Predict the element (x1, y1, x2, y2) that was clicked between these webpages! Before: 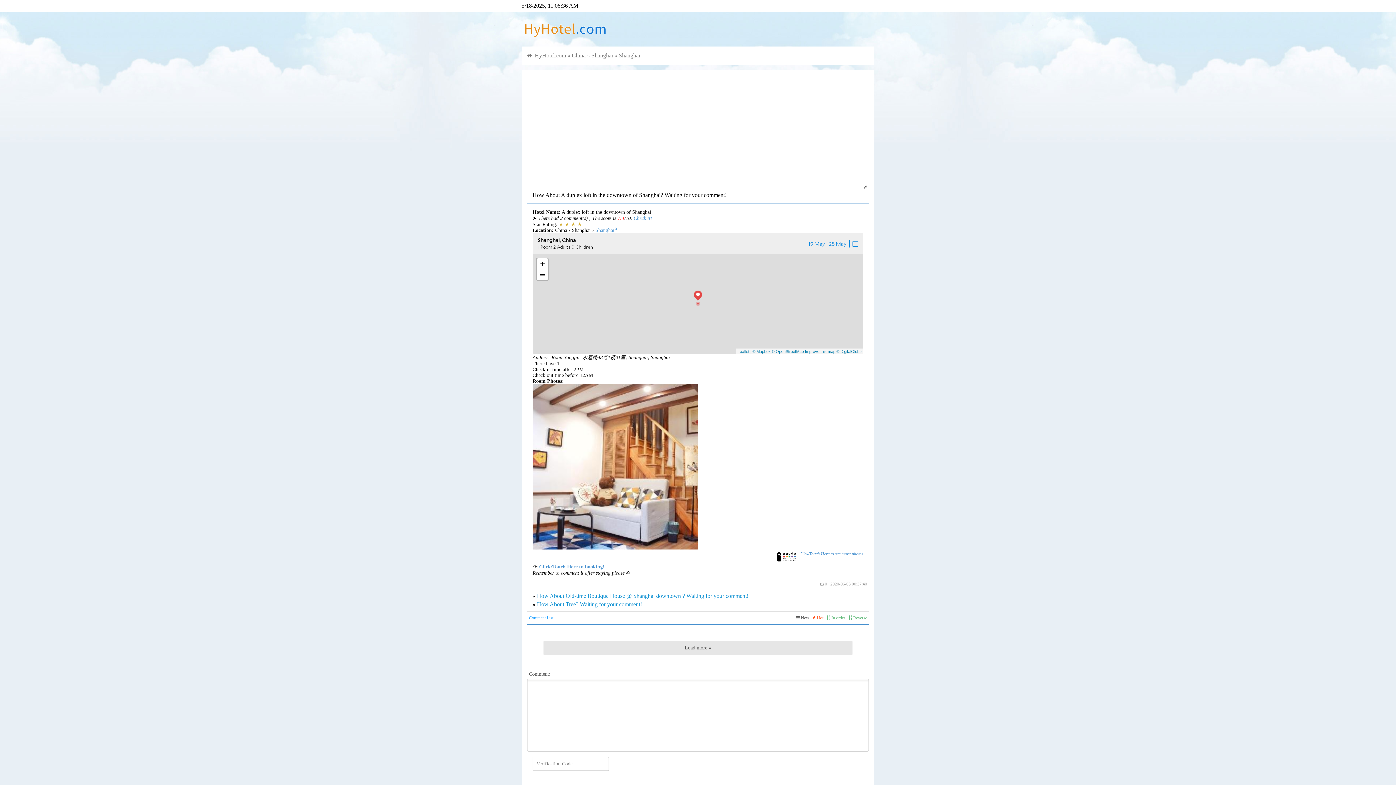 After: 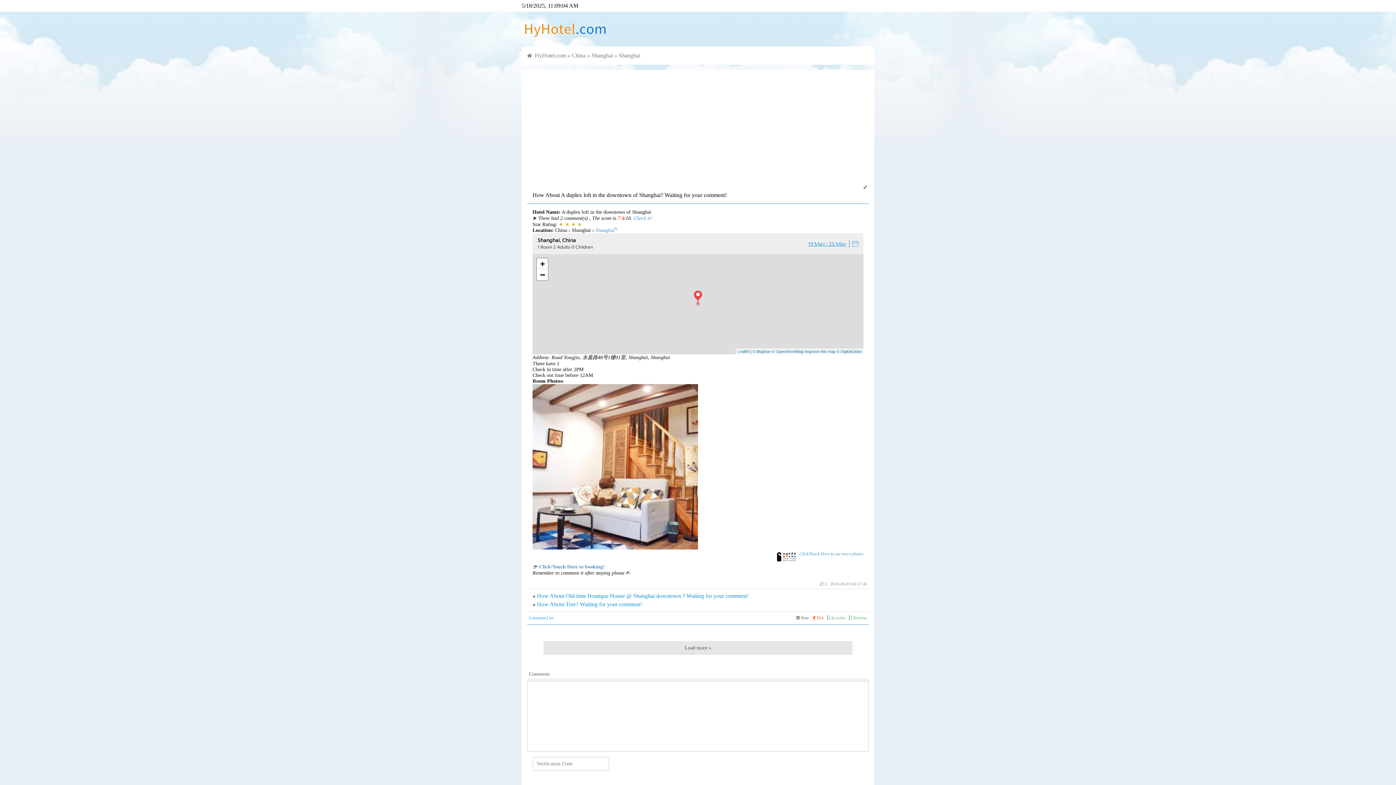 Action: label:  In order bbox: (826, 615, 845, 620)